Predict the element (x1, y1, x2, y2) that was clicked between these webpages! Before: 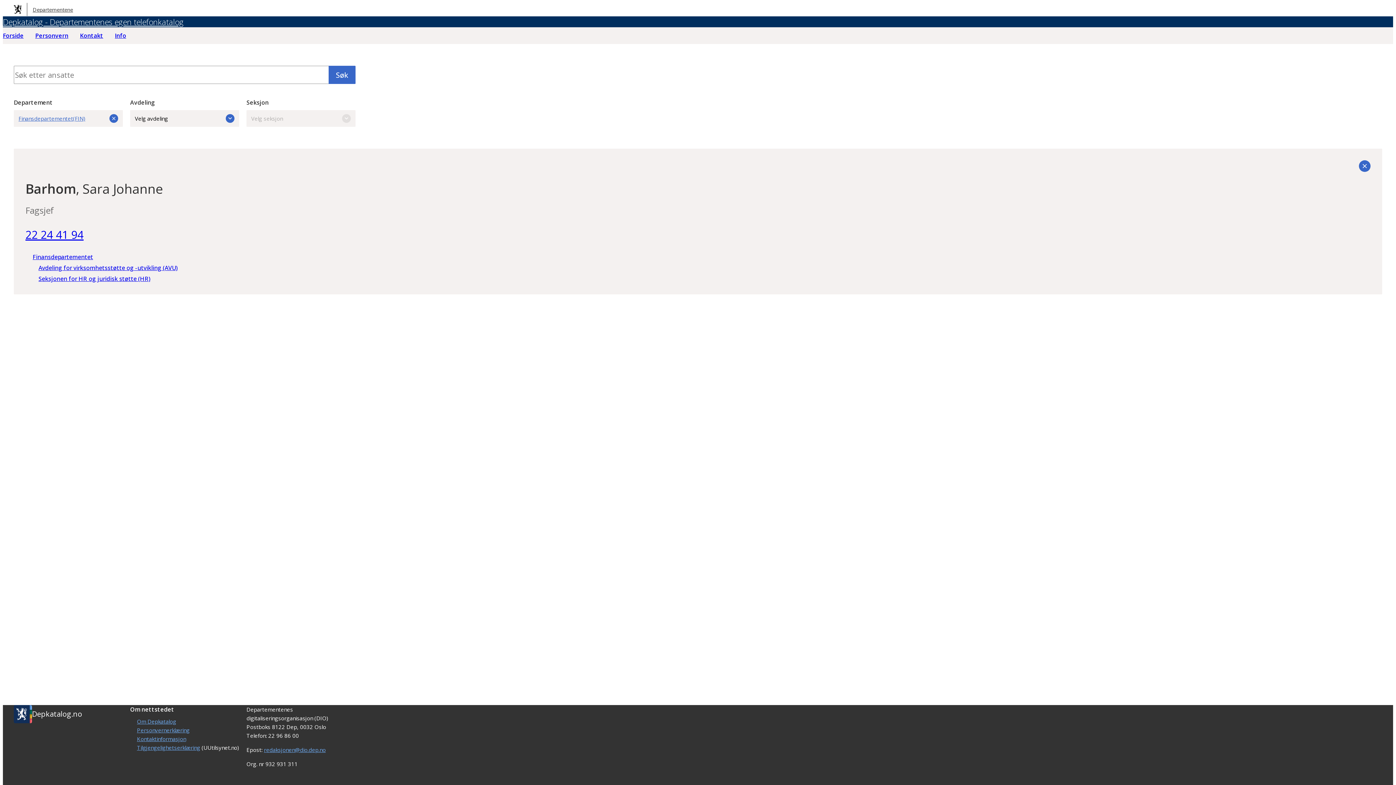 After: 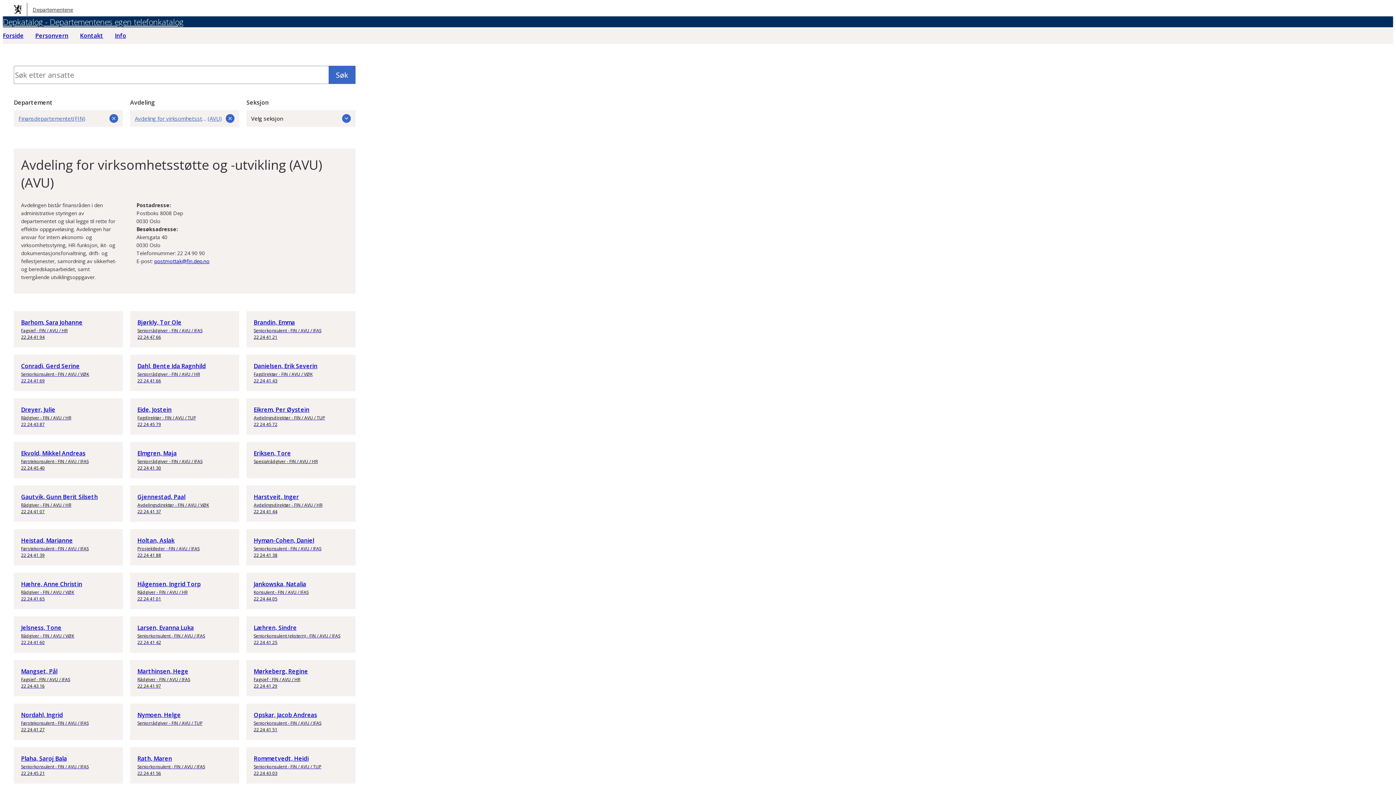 Action: label: Avdeling for virksomhetsstøtte og -utvikling (AVU) bbox: (38, 264, 177, 272)